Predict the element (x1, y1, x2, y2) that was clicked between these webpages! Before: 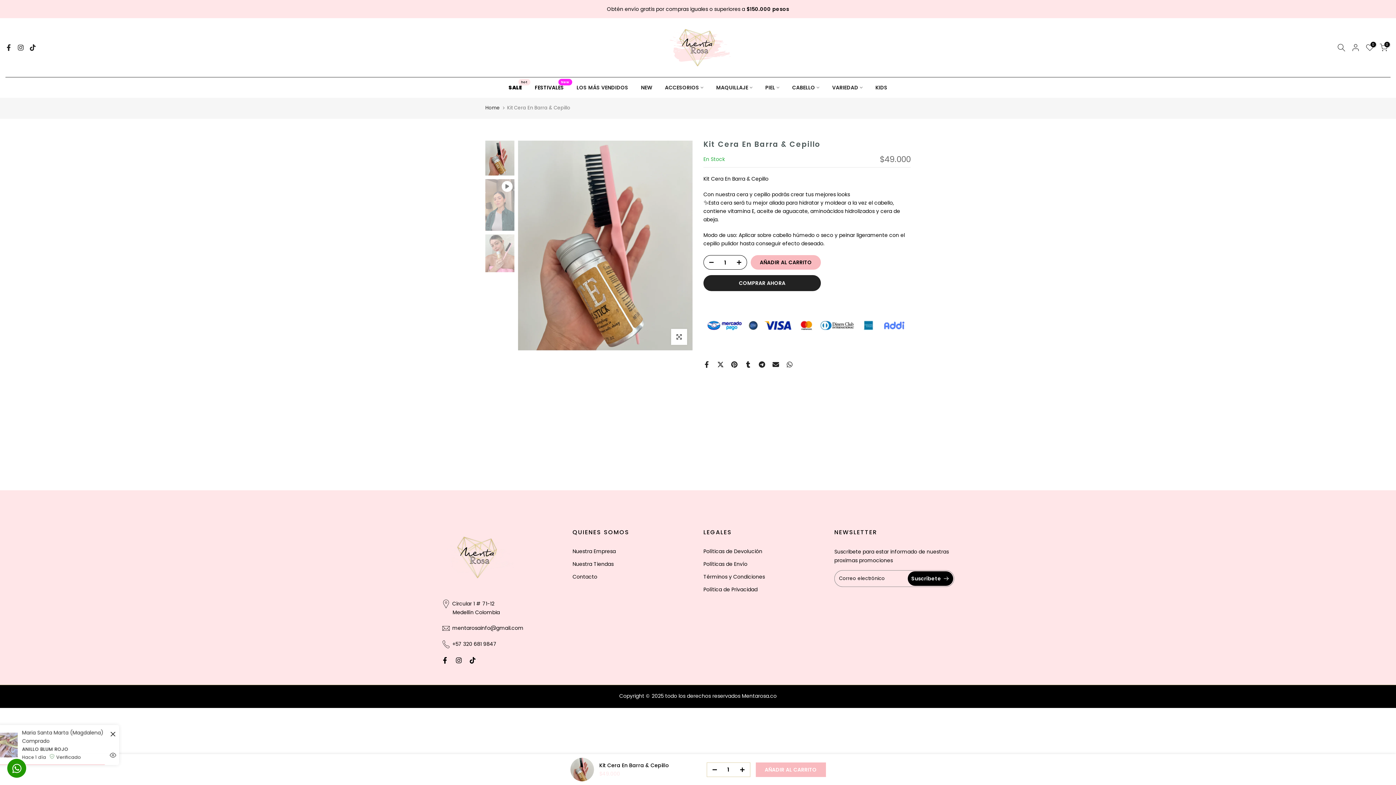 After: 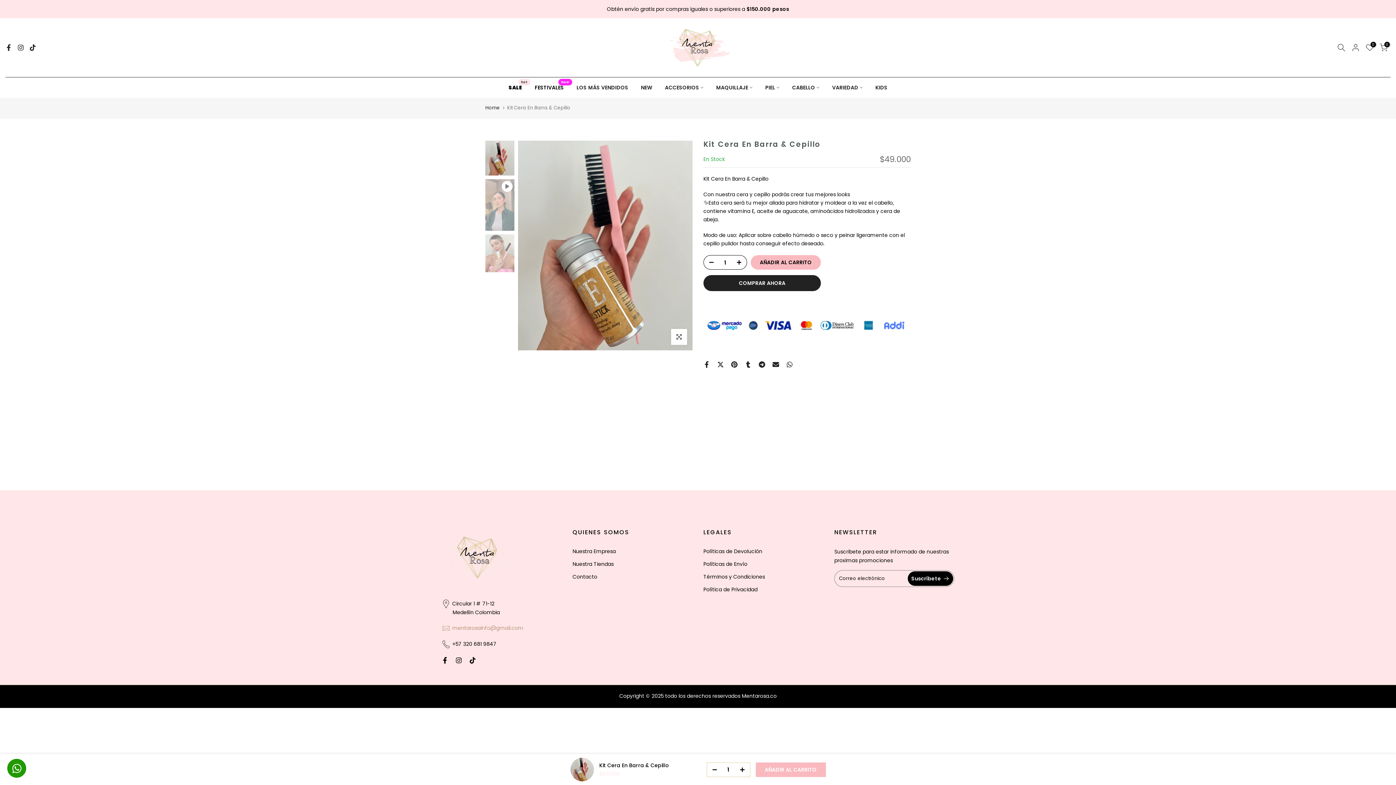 Action: label: mentarosainfo@gmail.com bbox: (441, 624, 525, 633)